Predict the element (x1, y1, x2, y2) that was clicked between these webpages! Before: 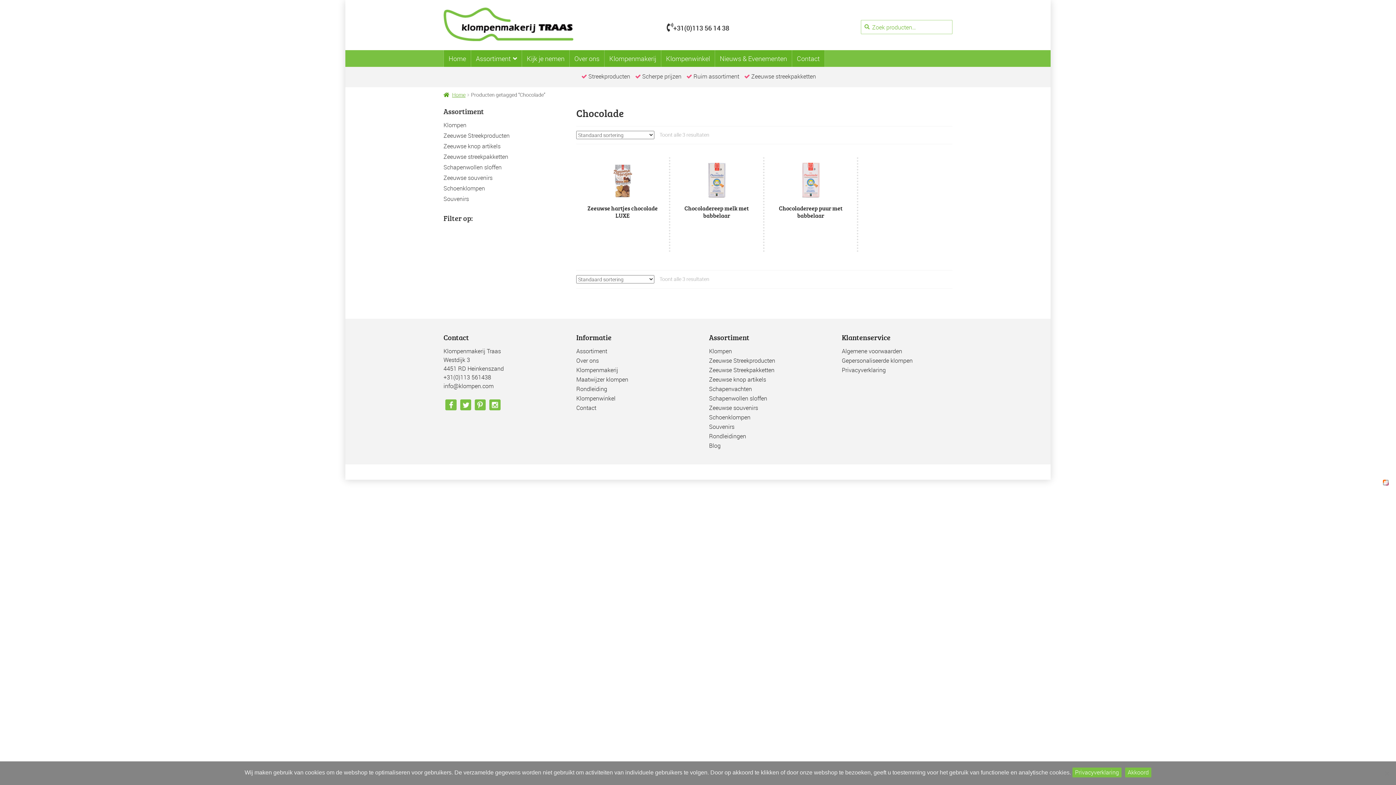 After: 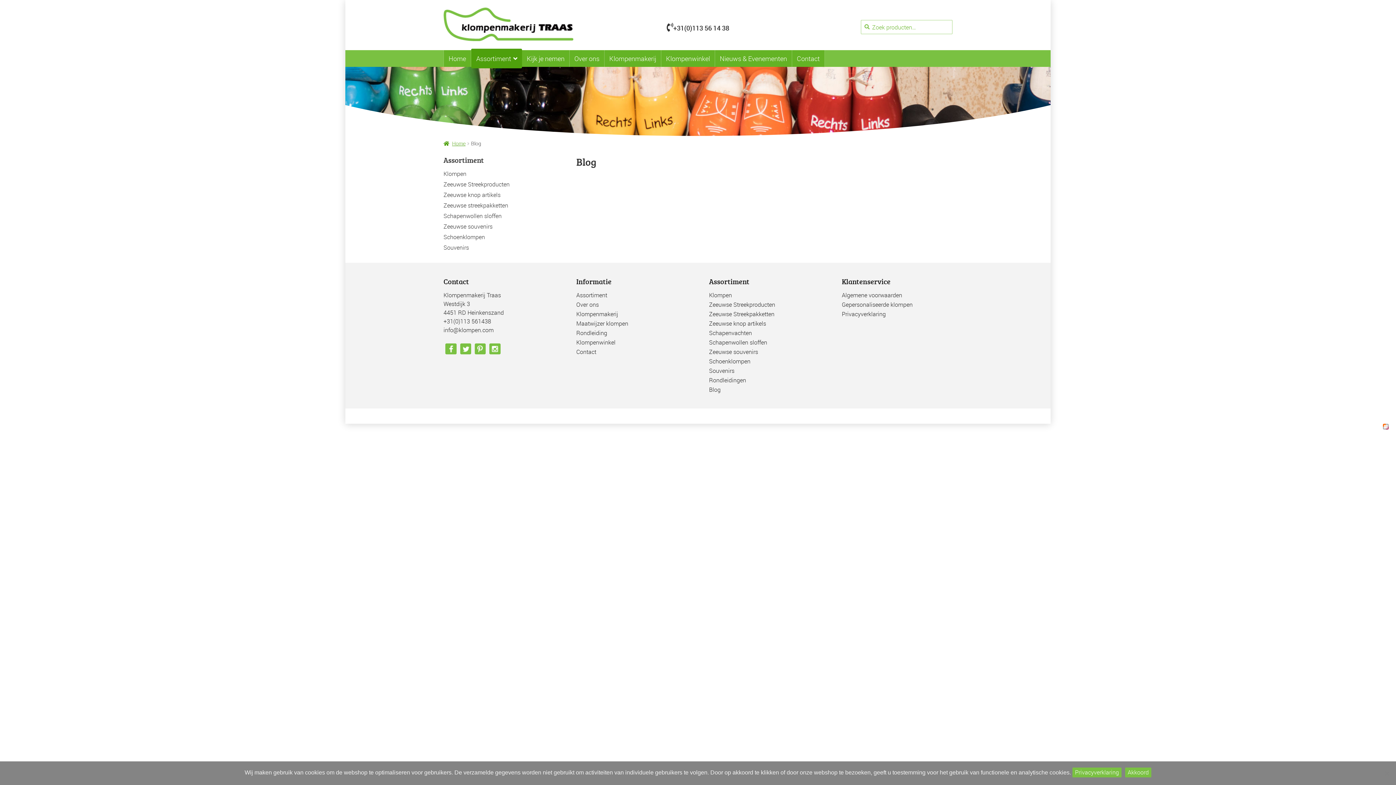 Action: label: Blog bbox: (709, 441, 720, 449)